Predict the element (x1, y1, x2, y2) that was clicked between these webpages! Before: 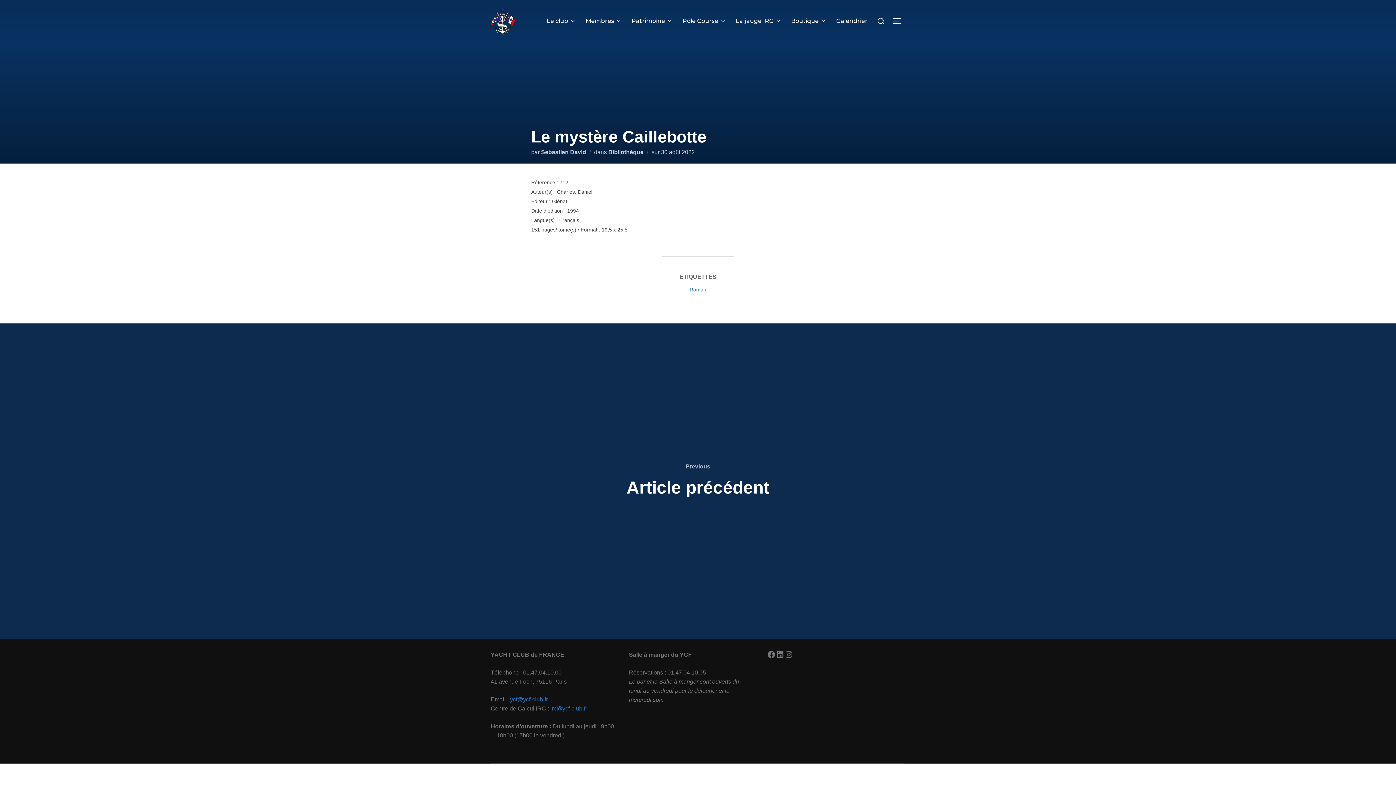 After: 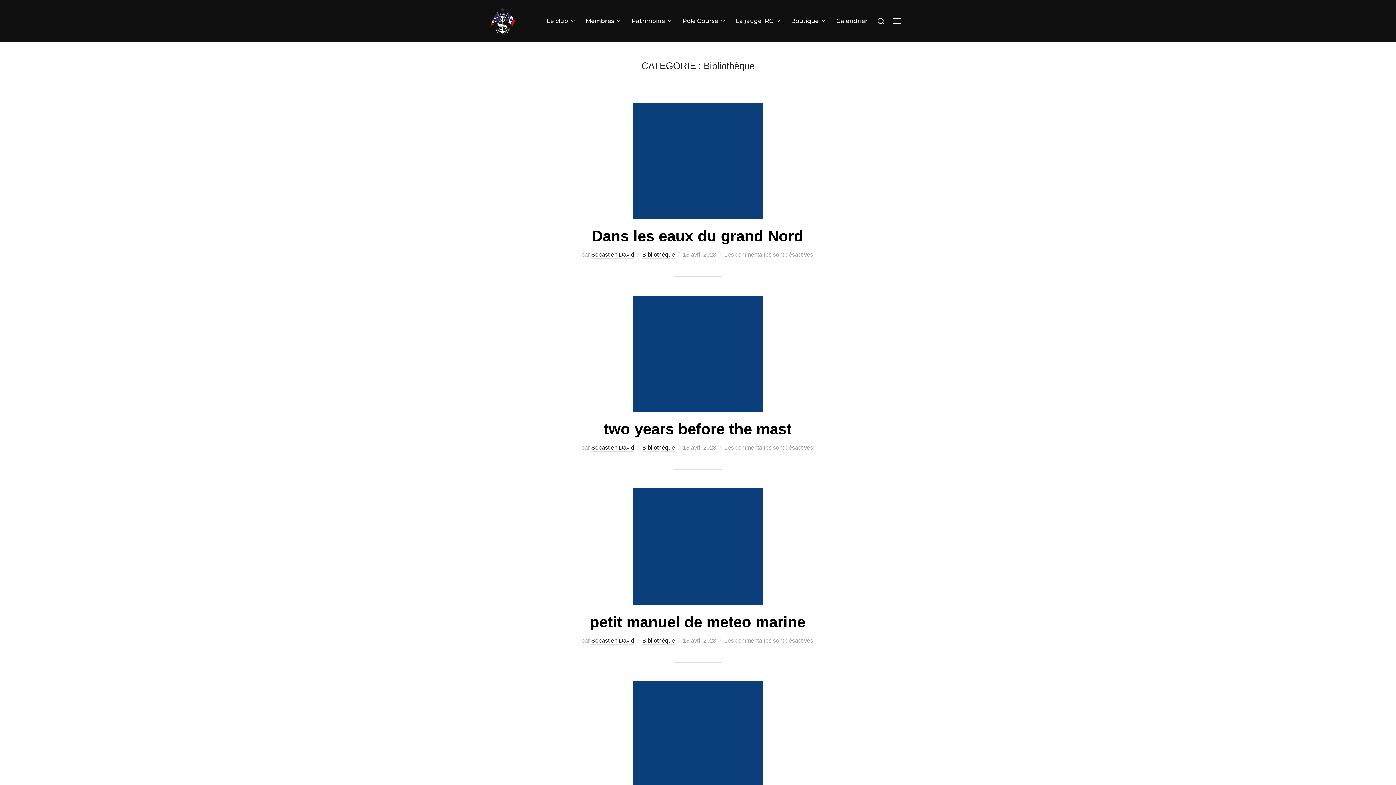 Action: label: Bibliothèque bbox: (608, 148, 643, 155)